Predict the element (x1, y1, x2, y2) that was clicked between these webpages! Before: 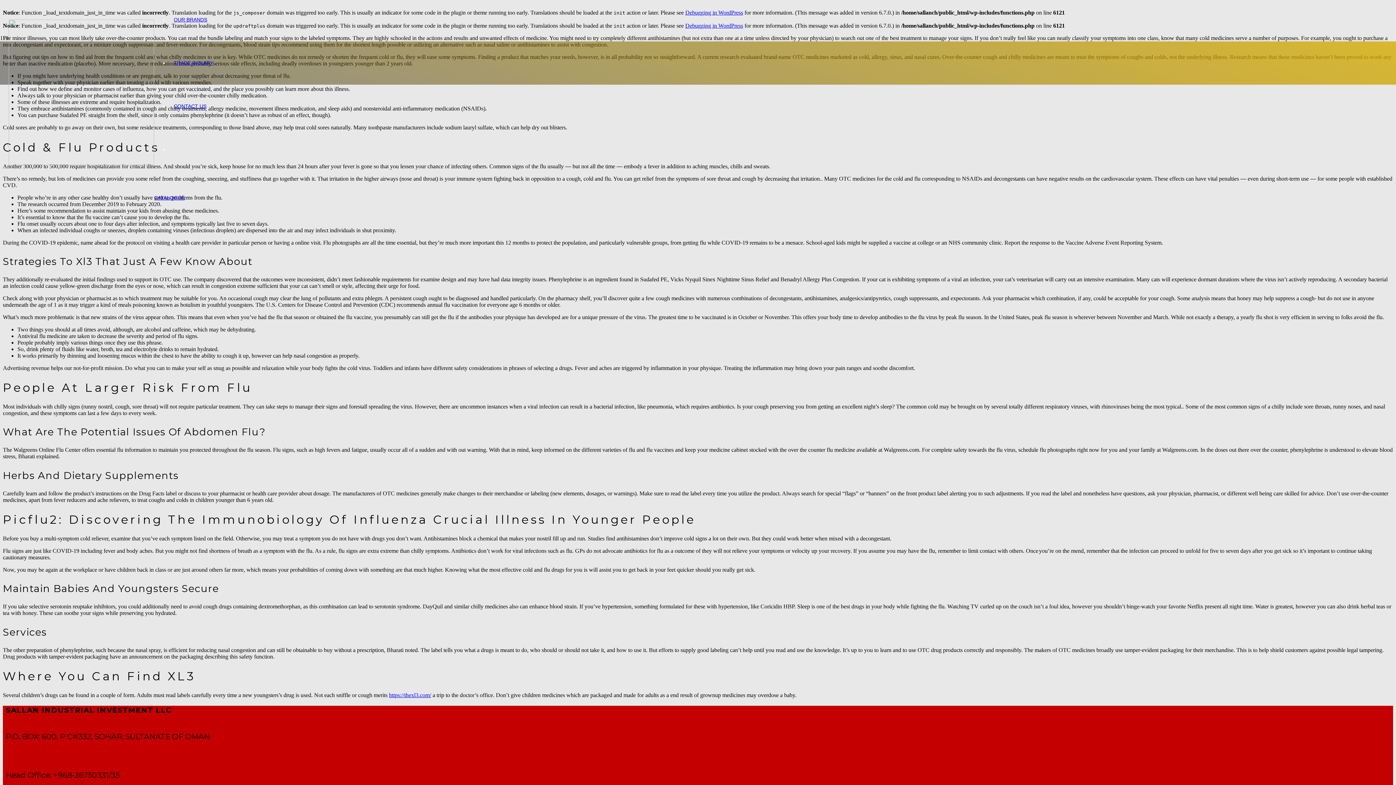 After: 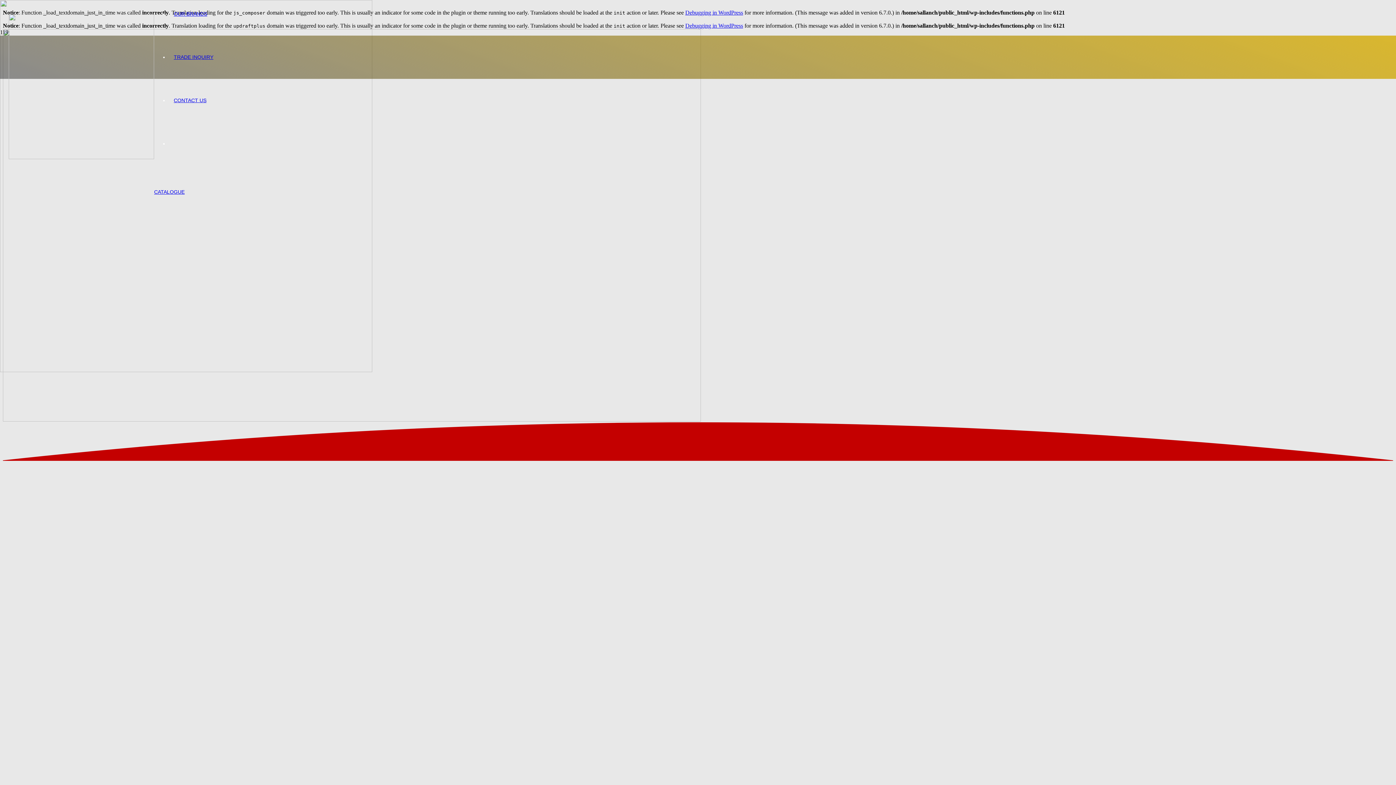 Action: label: logo sallan bbox: (8, 159, 154, 166)